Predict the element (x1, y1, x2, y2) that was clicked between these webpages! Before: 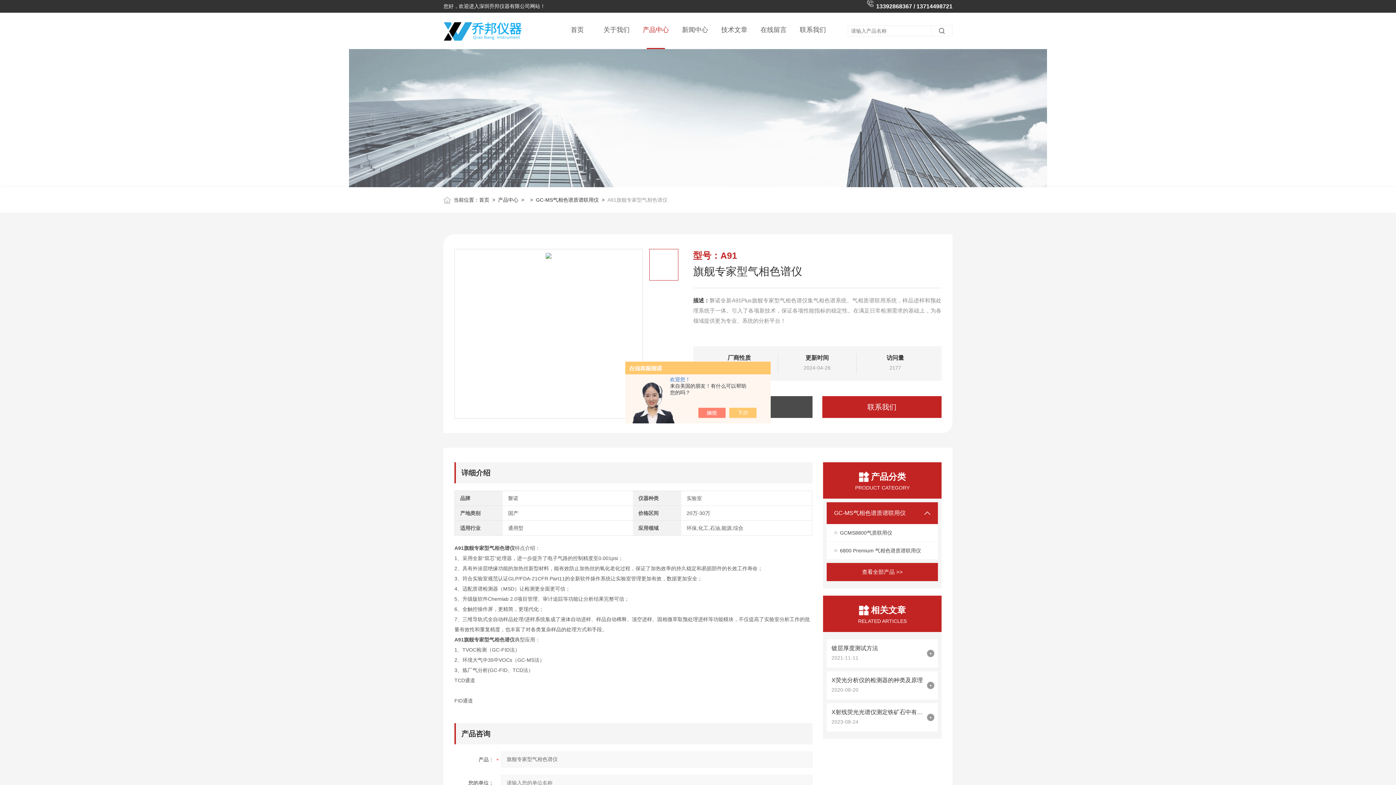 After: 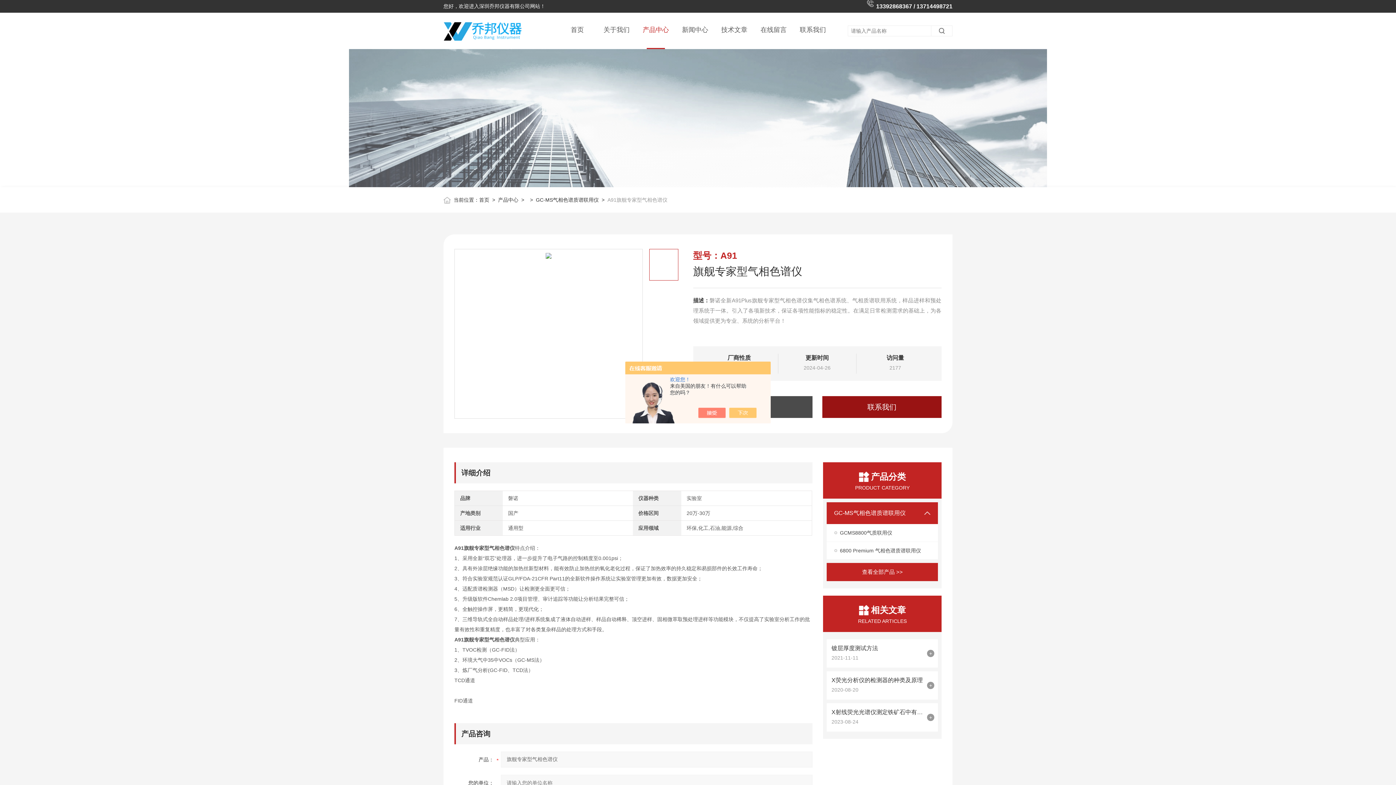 Action: label: 联系我们 bbox: (822, 396, 941, 418)